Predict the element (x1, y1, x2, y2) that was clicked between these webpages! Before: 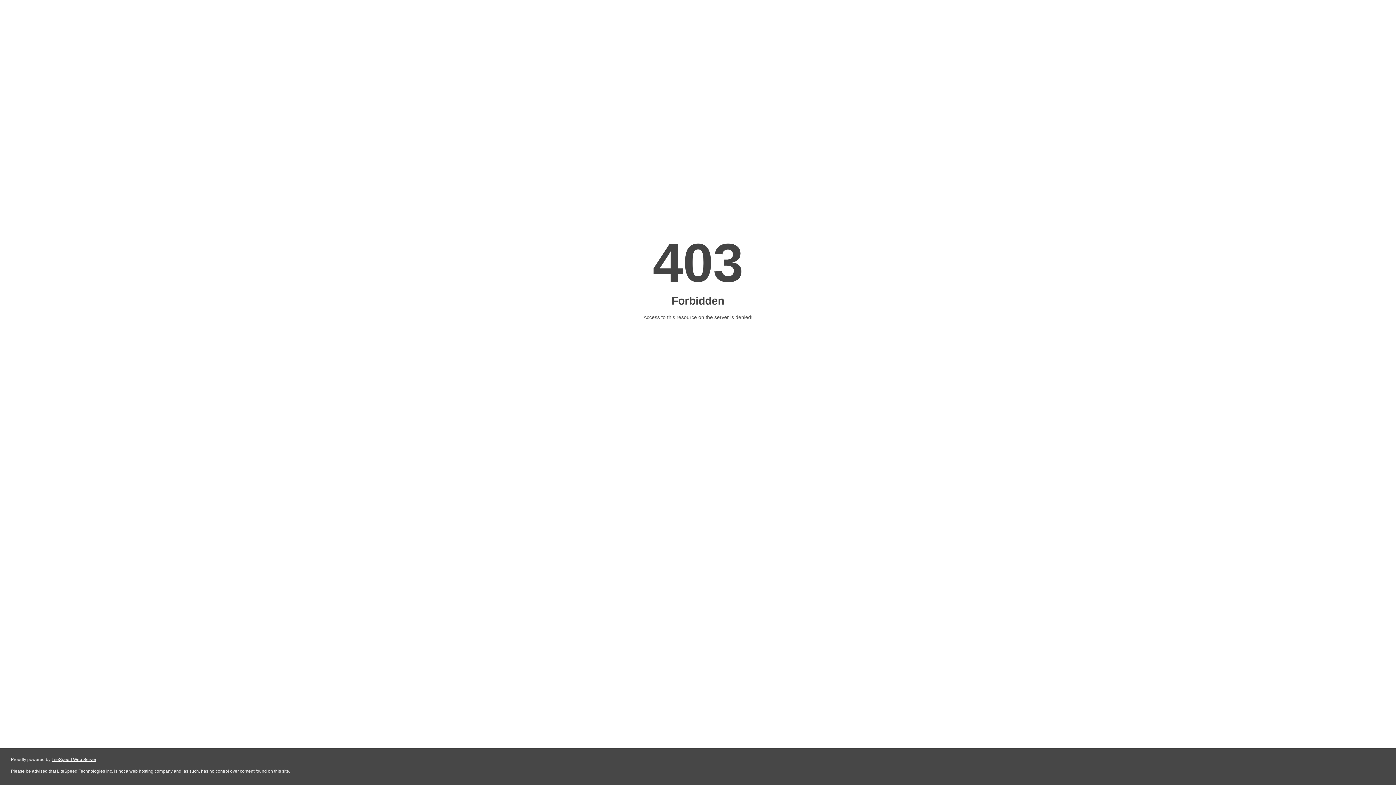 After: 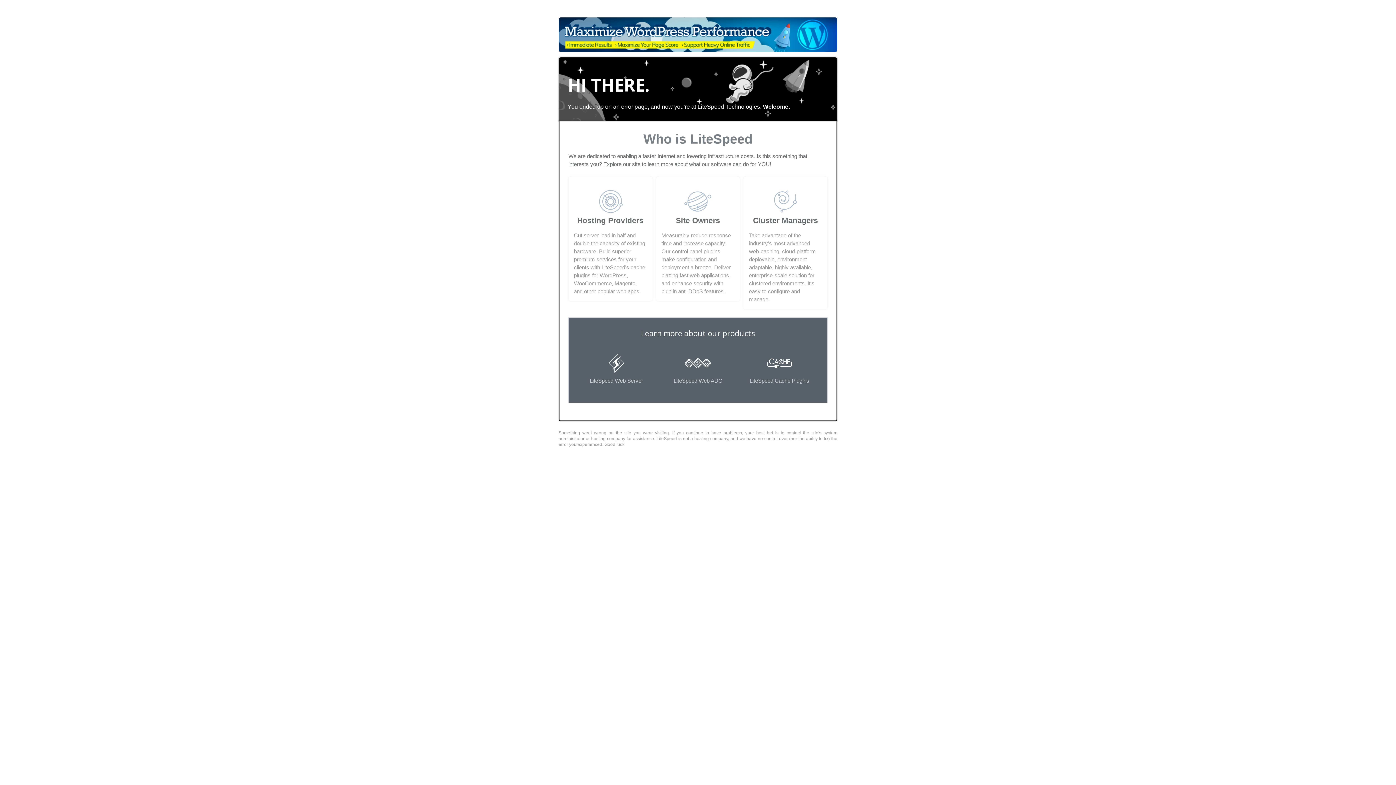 Action: label: LiteSpeed Web Server bbox: (51, 757, 96, 762)